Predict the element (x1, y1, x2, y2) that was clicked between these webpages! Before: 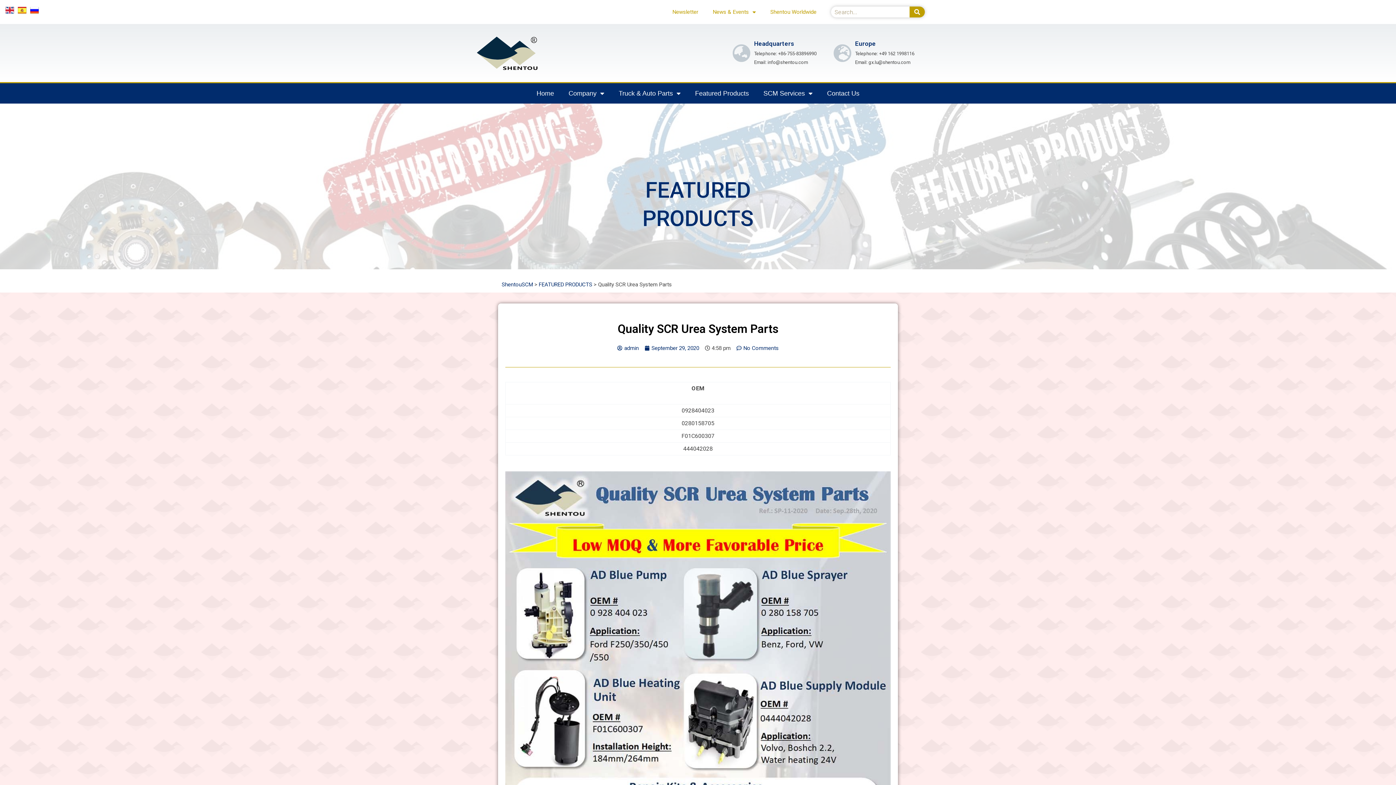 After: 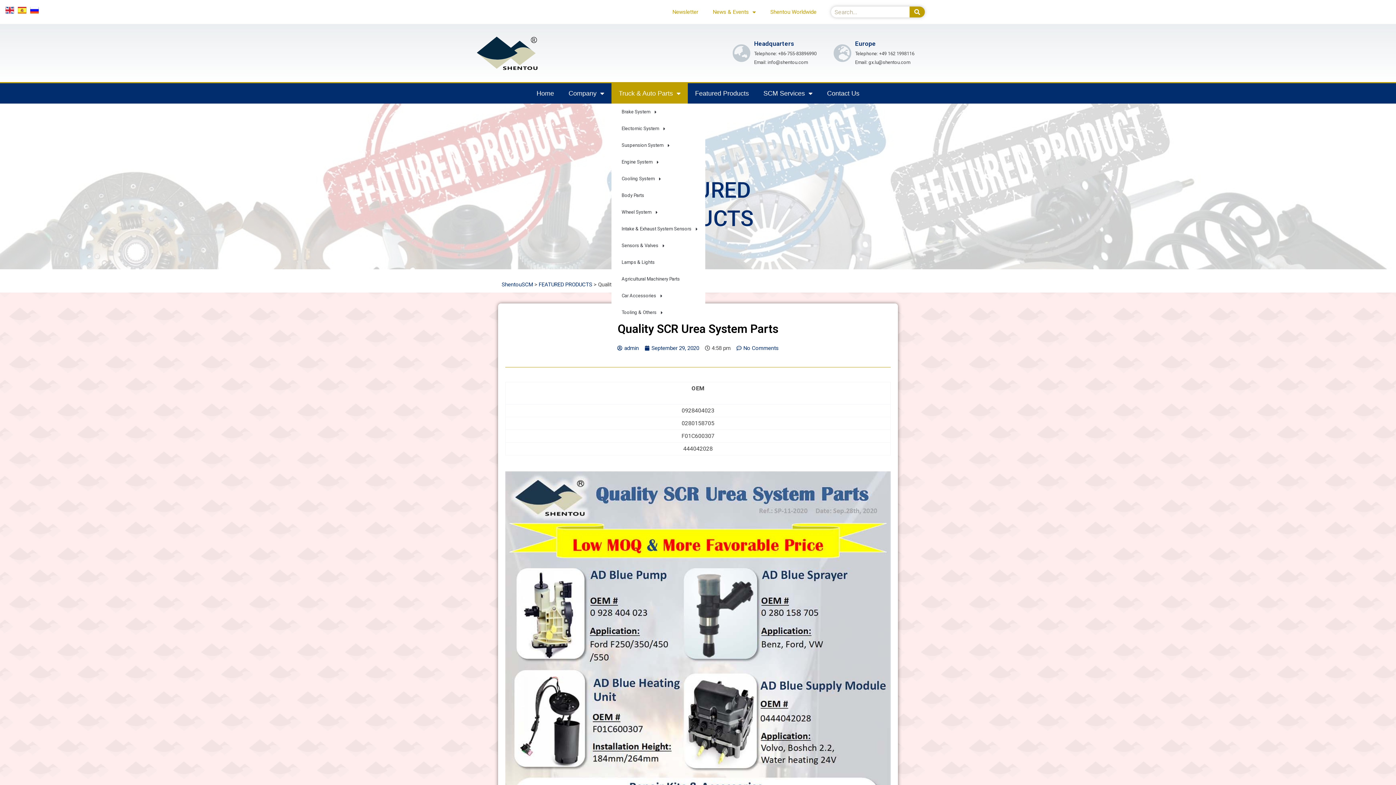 Action: bbox: (611, 83, 688, 103) label: Truck & Auto Parts